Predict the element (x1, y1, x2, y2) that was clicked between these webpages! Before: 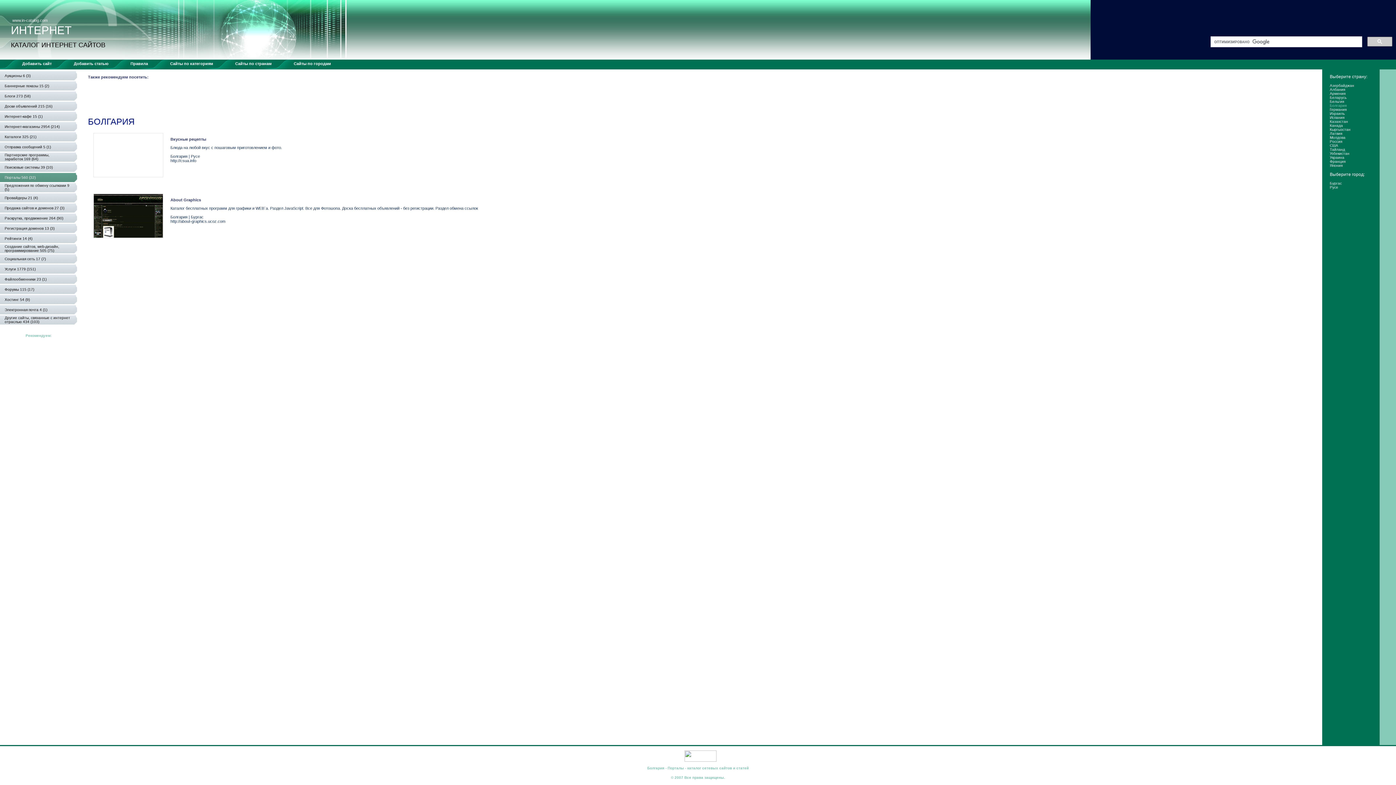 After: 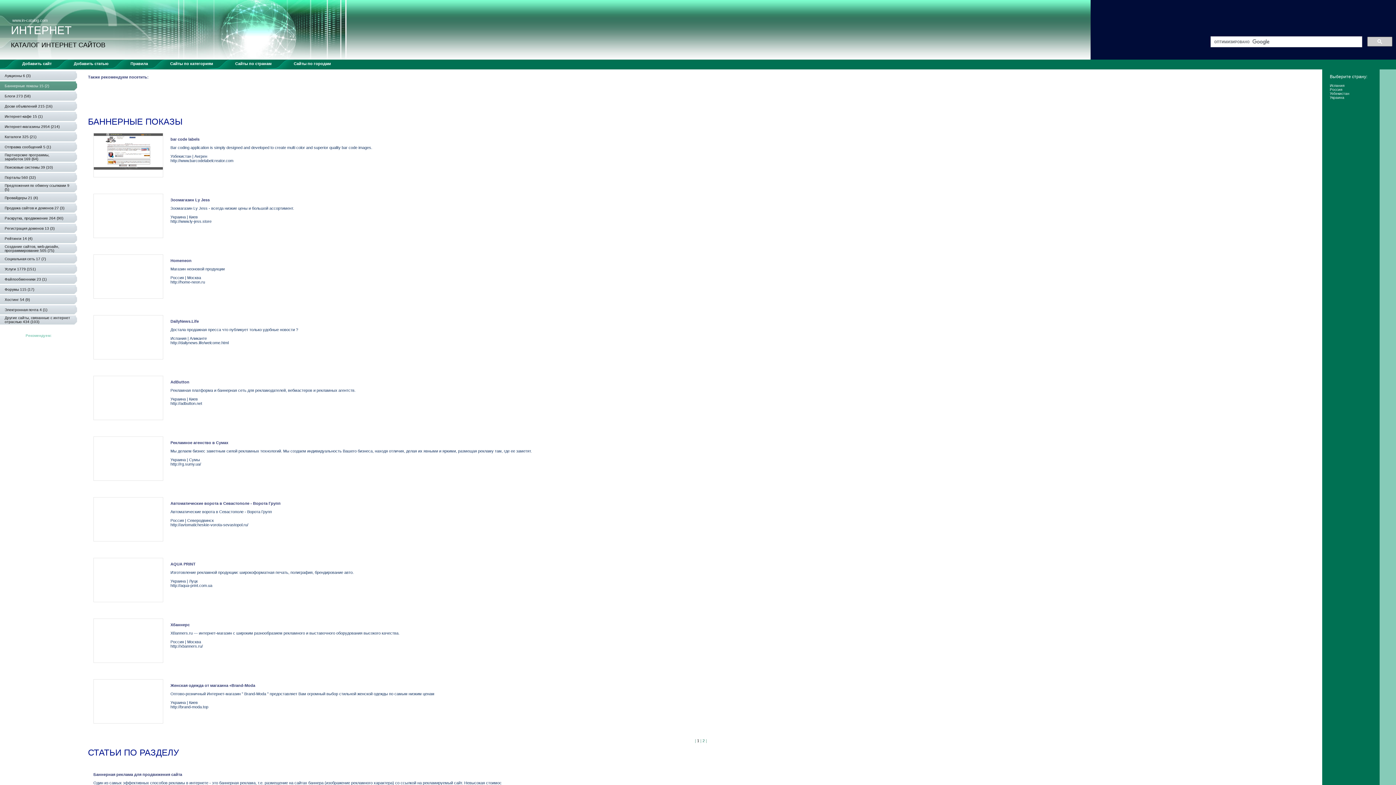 Action: bbox: (4, 84, 49, 88) label: Баннерные показы 15 (2)